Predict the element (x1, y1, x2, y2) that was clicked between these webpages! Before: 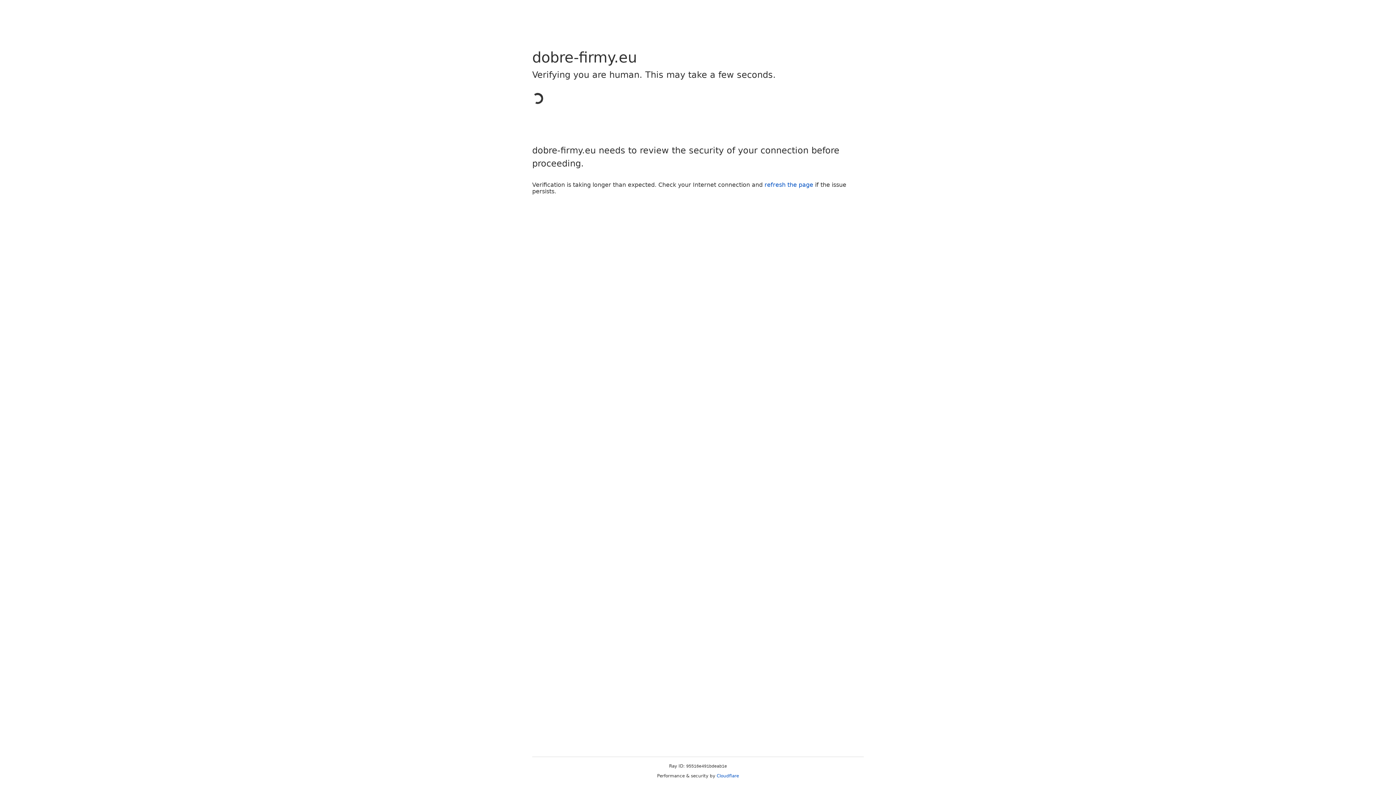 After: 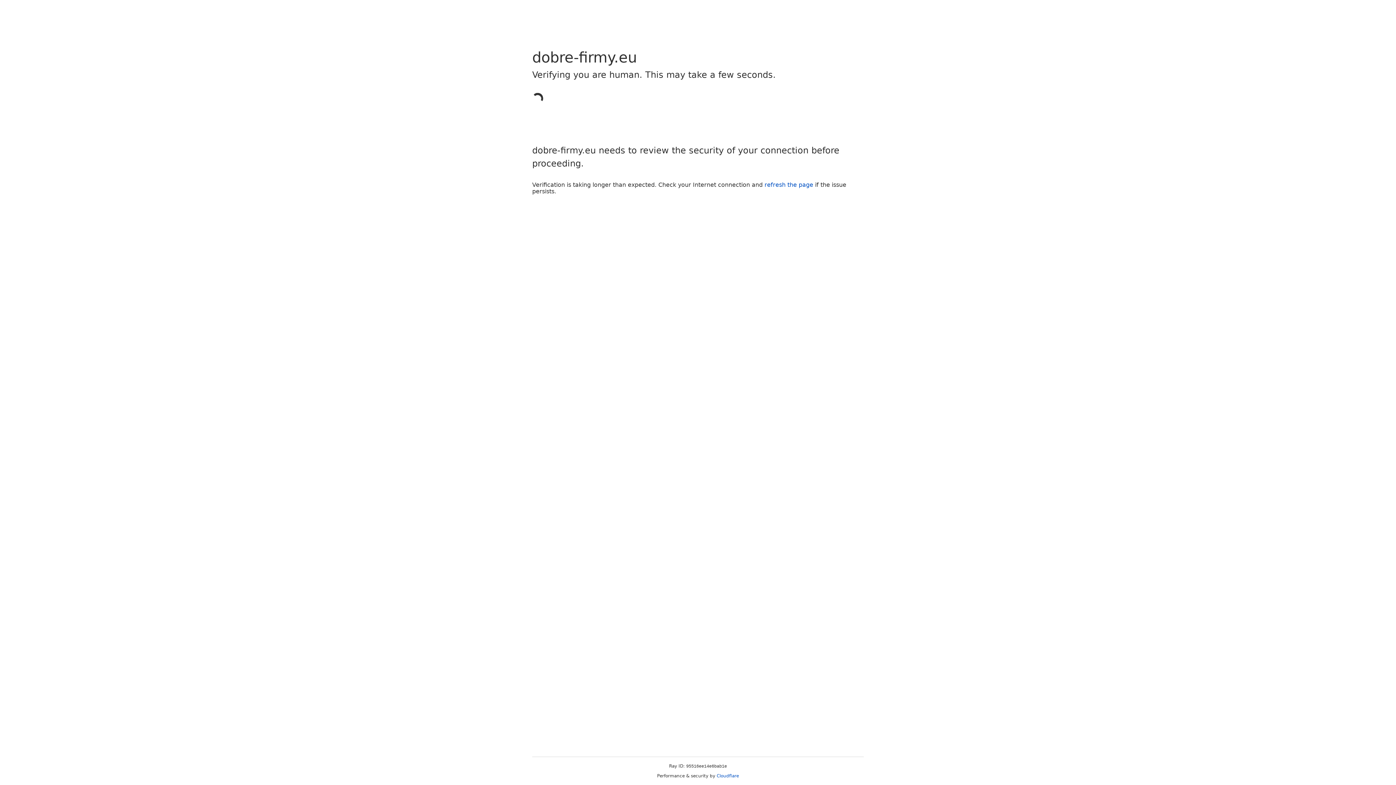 Action: label: Cloudflare bbox: (716, 773, 739, 778)